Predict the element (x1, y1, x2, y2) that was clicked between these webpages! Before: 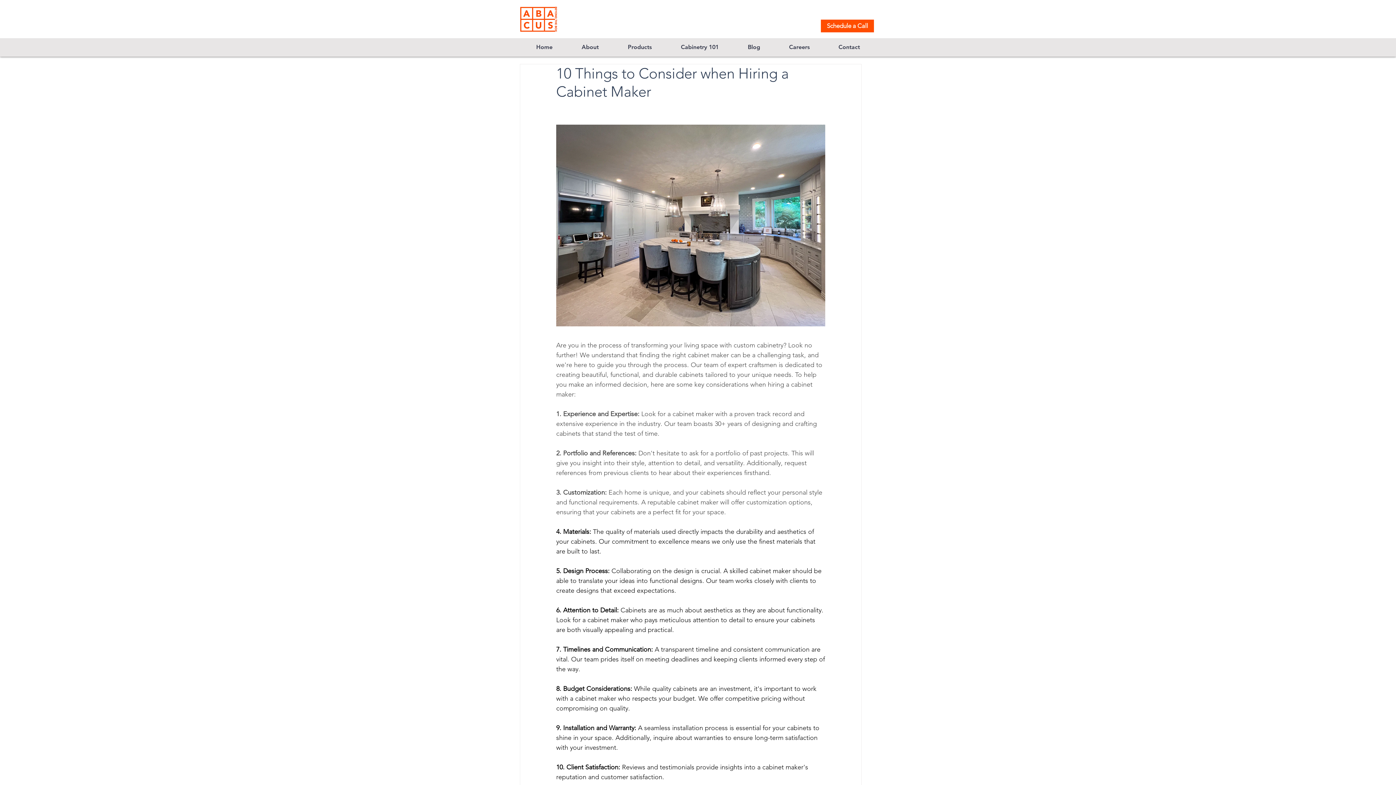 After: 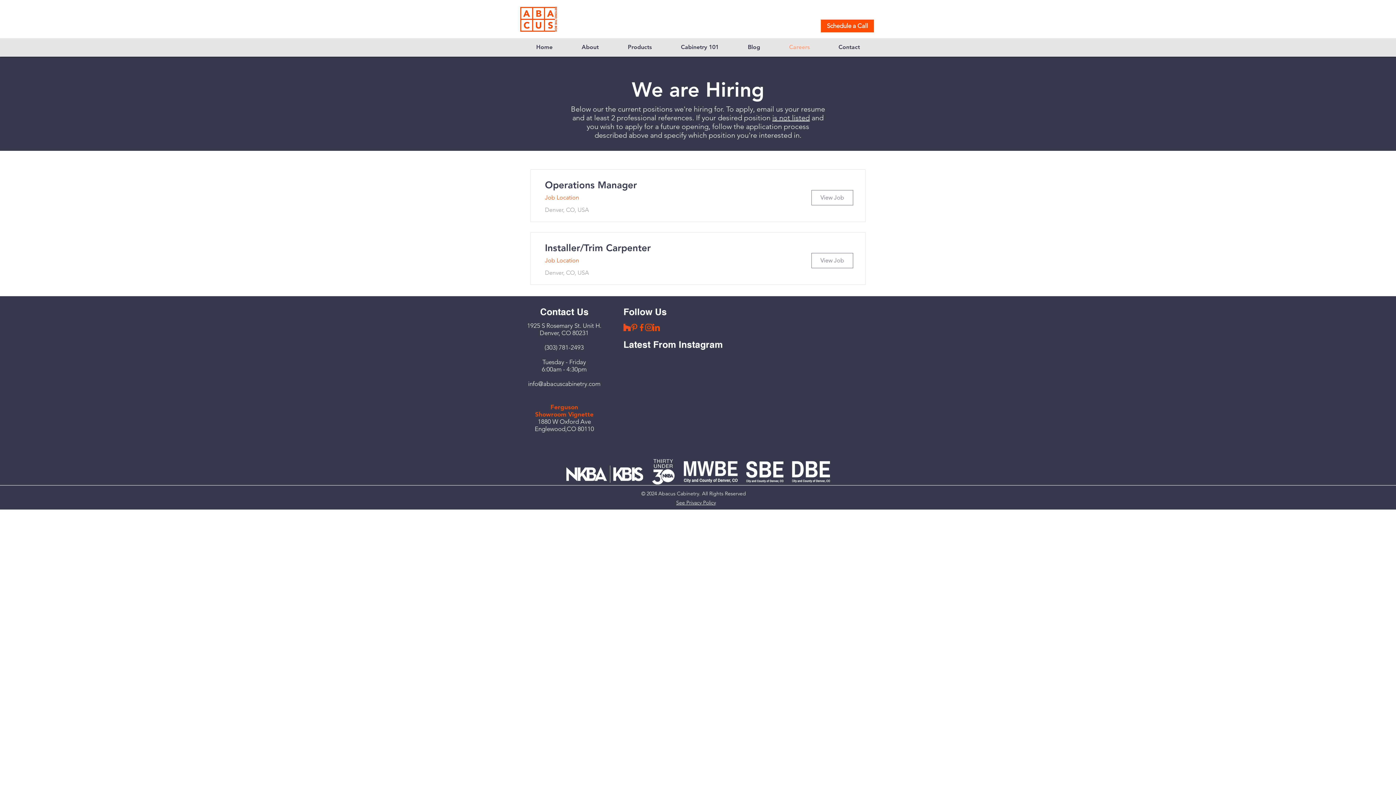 Action: label: Careers bbox: (774, 40, 824, 54)